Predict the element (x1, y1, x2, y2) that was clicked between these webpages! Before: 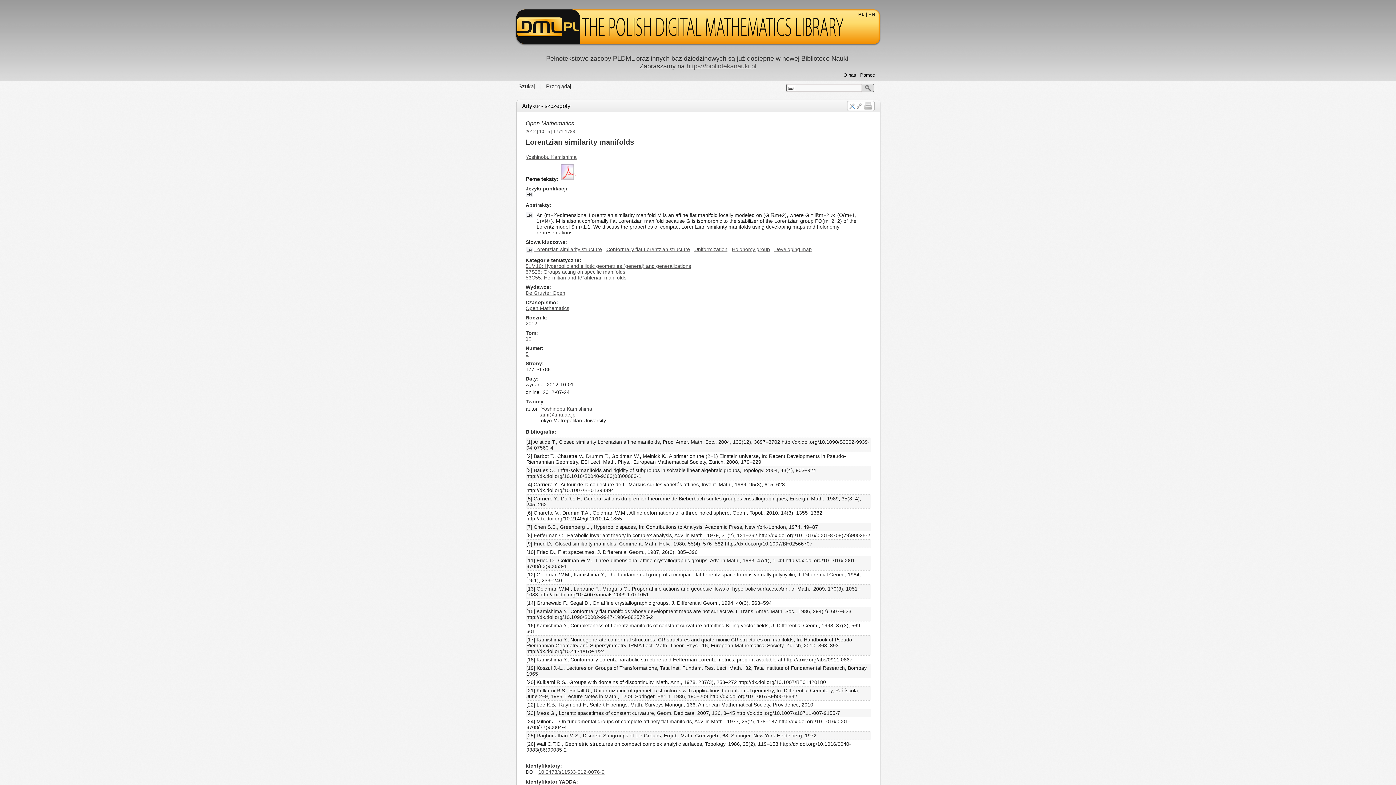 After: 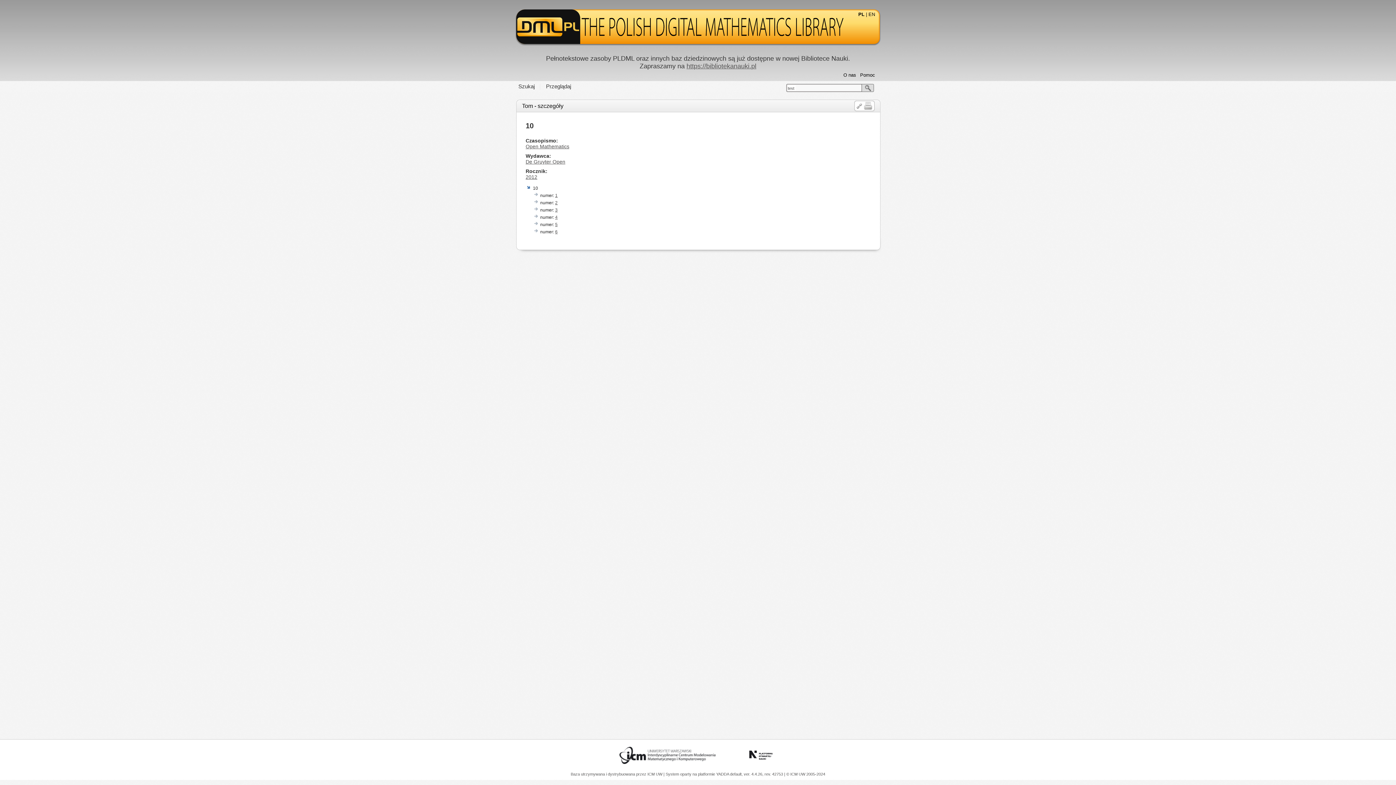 Action: label: 10 bbox: (525, 336, 531, 341)